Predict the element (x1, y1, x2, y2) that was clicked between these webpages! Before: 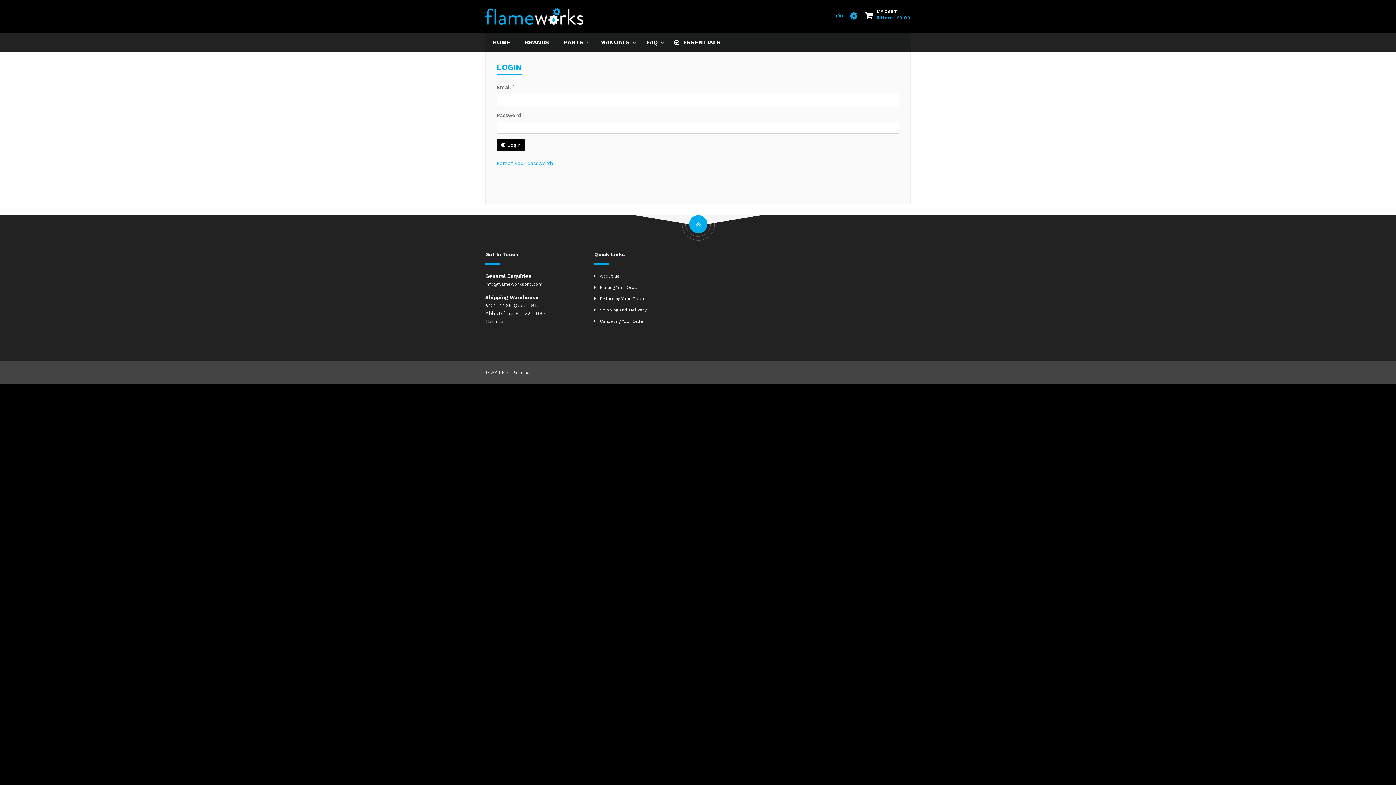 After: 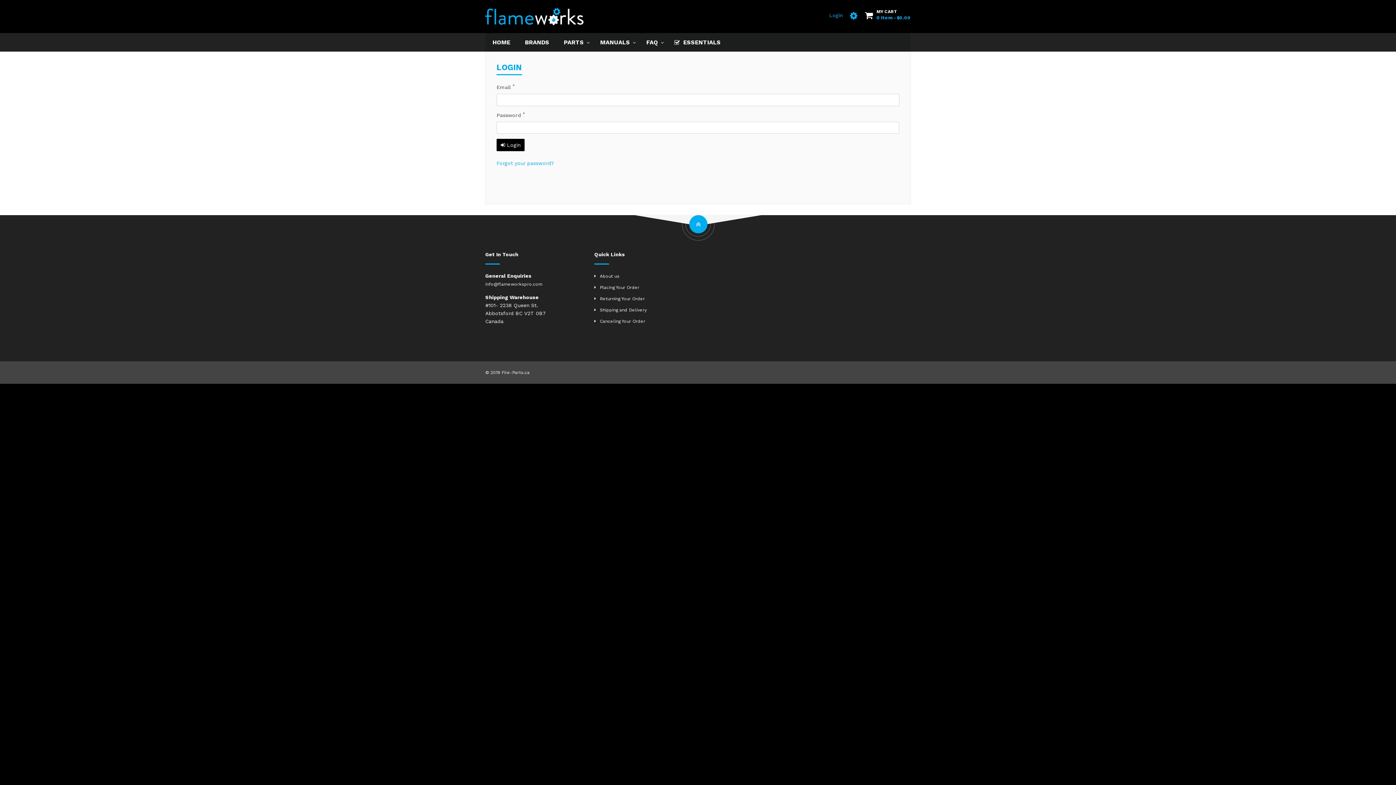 Action: label: Placing Your Order bbox: (594, 283, 639, 291)